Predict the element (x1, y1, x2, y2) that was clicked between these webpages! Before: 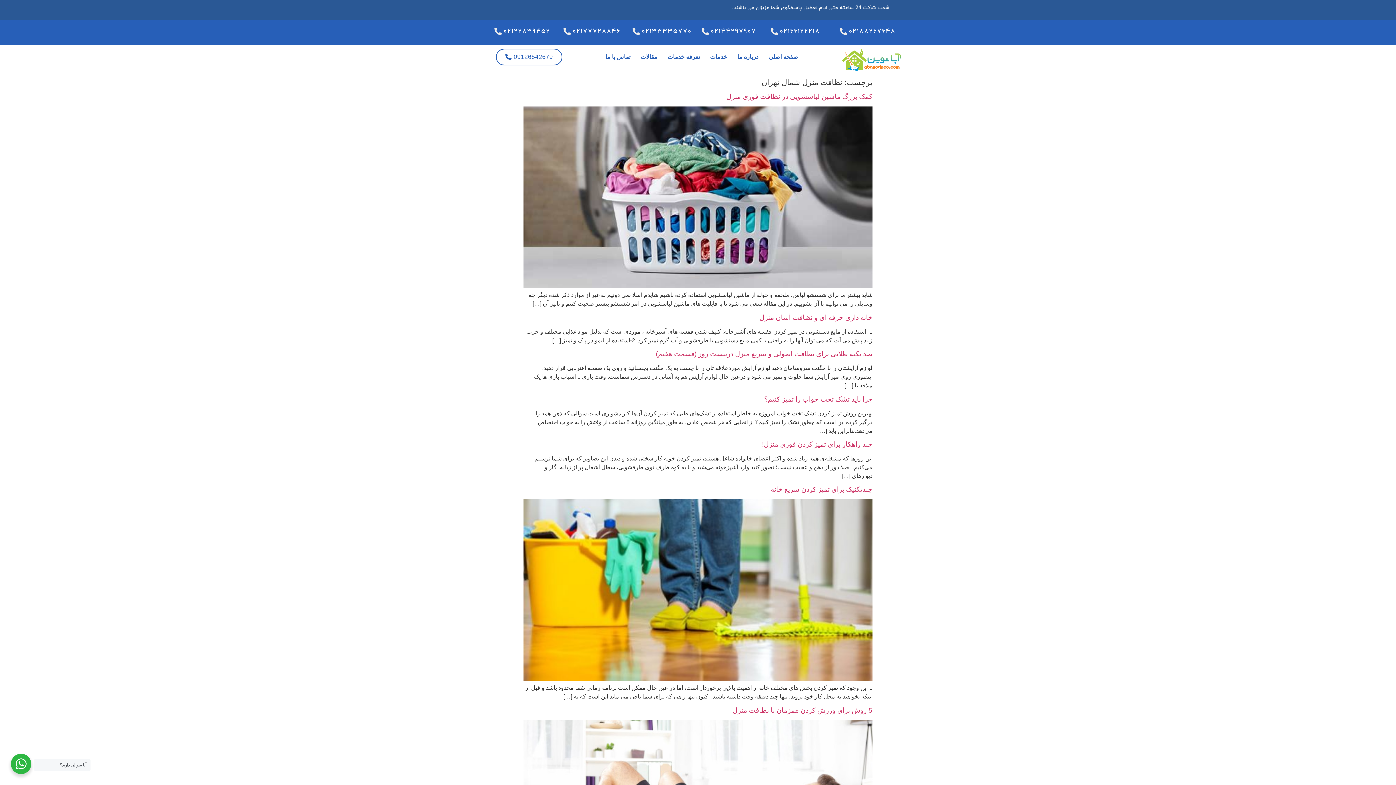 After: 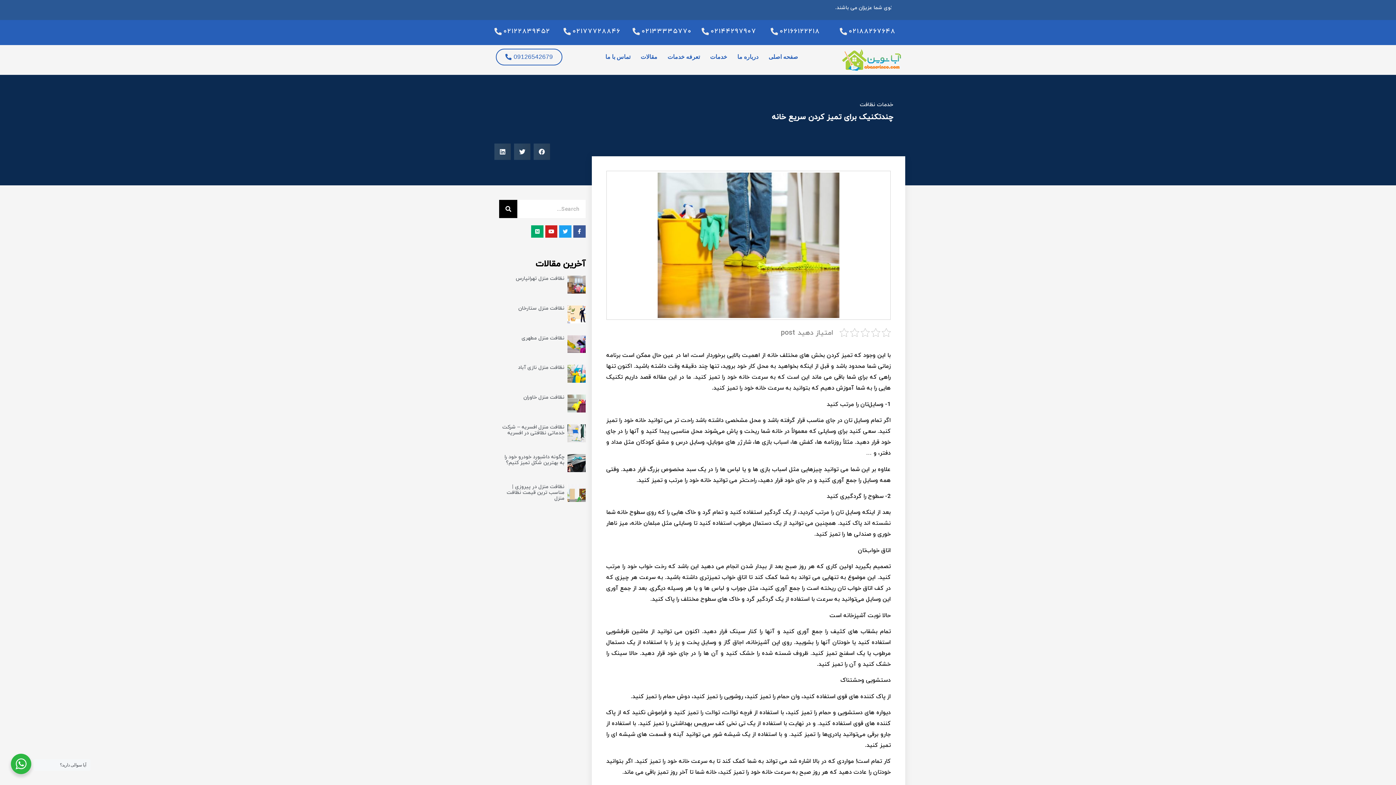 Action: bbox: (523, 676, 872, 682)